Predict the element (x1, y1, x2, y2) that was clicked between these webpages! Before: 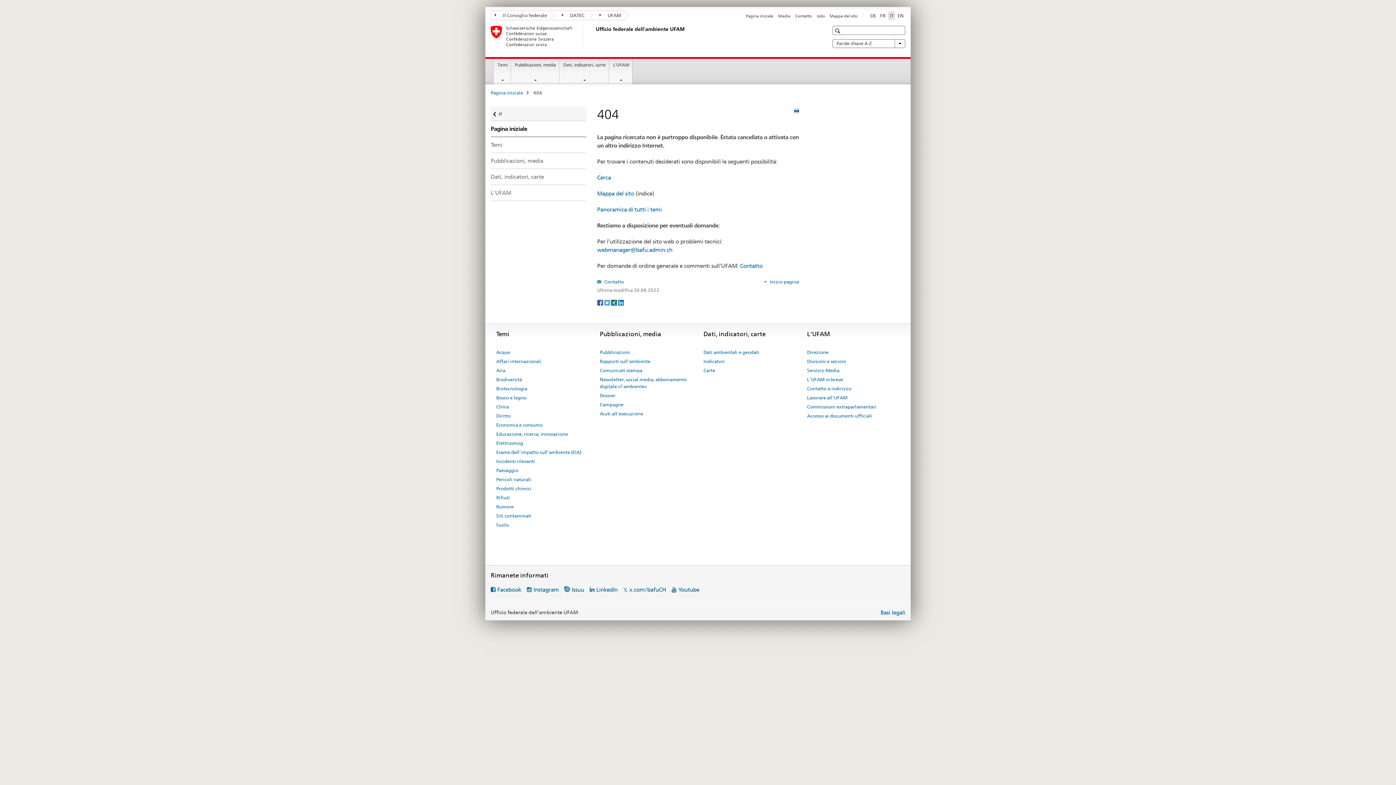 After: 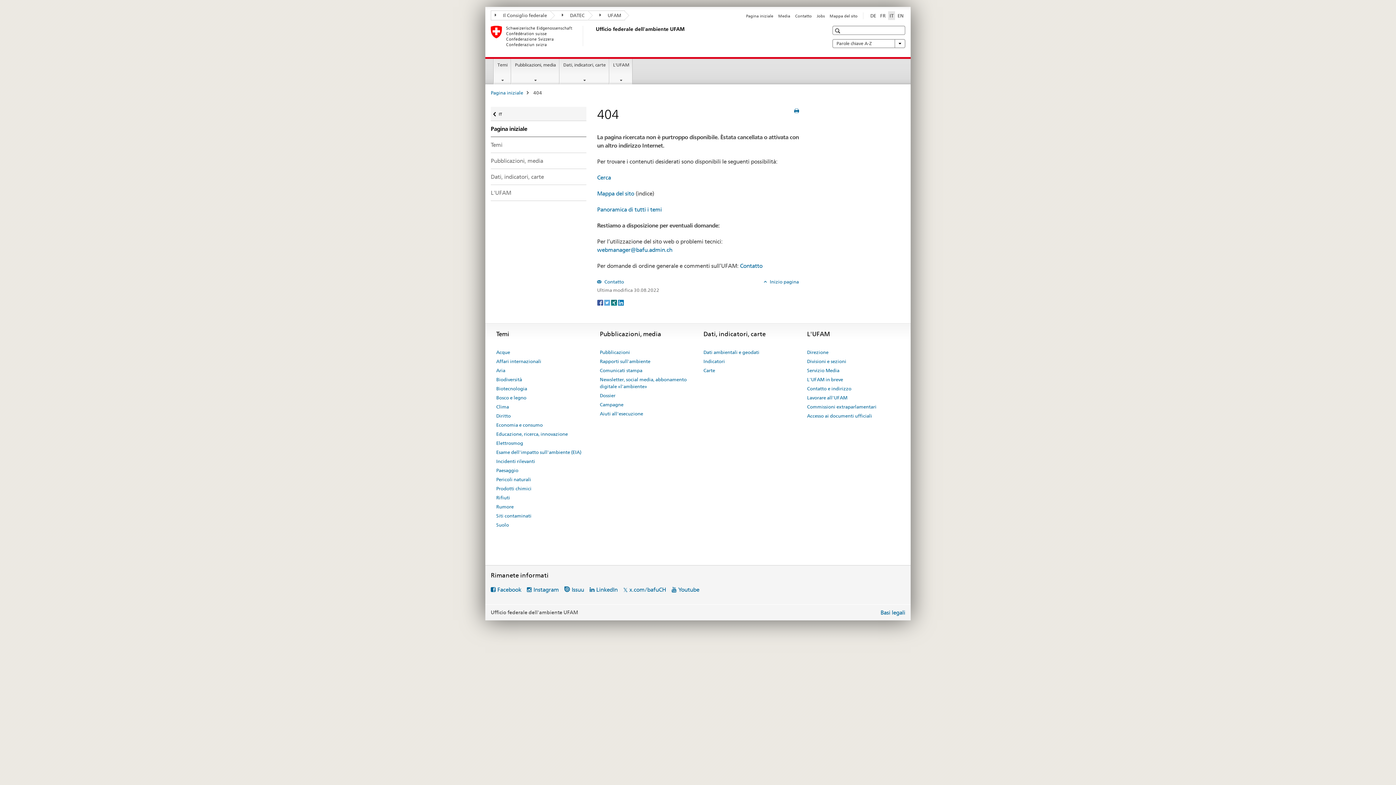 Action: bbox: (618, 299, 623, 305) label: LinkedIn